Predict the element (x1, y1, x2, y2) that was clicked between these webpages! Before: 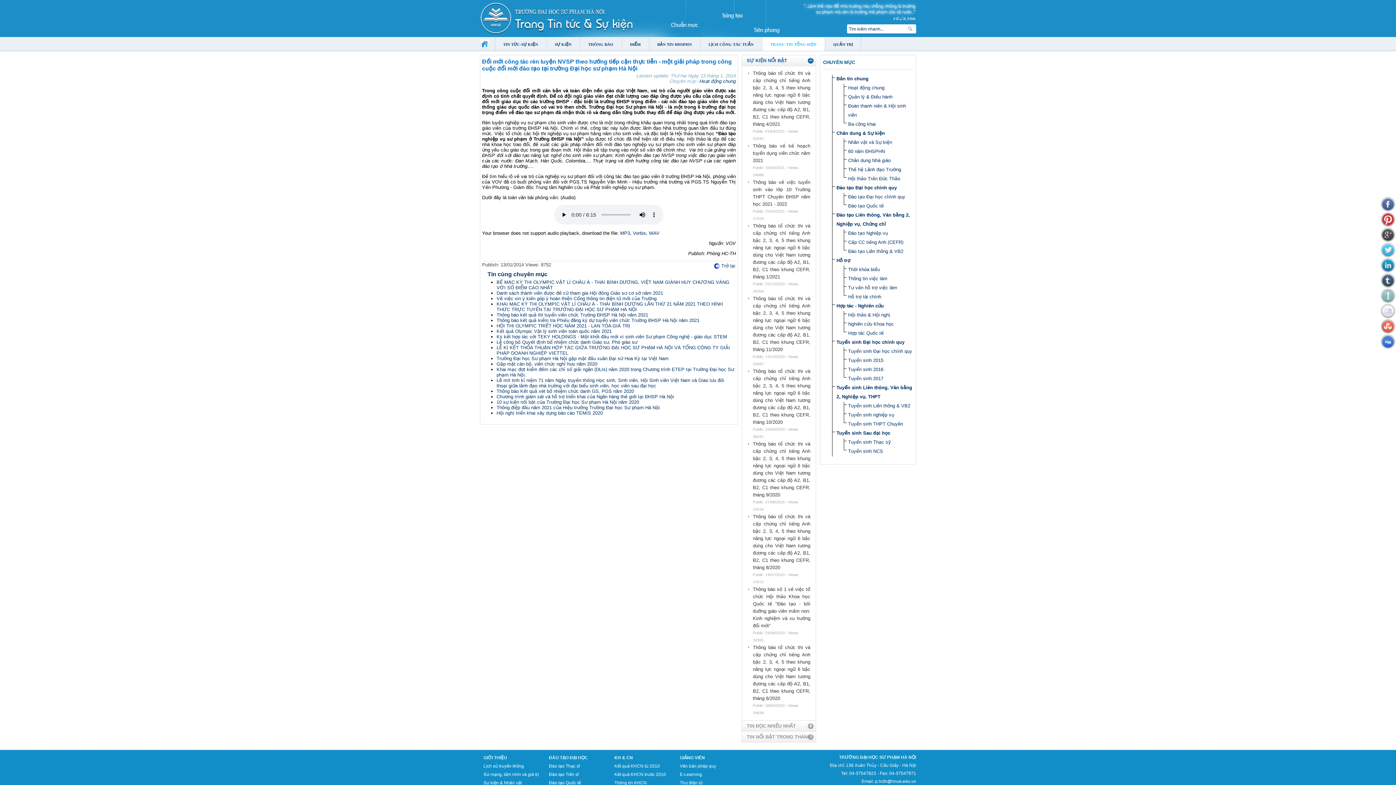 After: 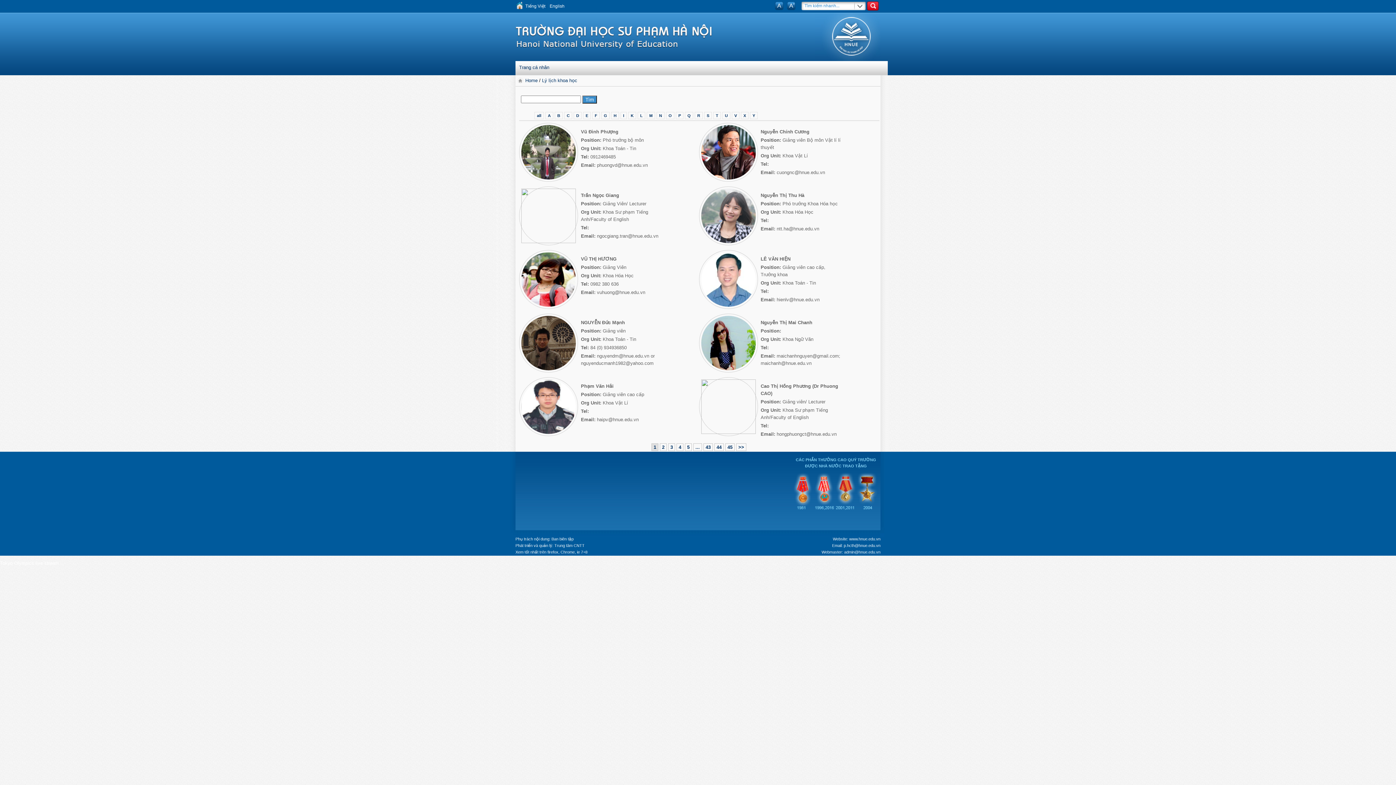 Action: bbox: (480, 37, 494, 51)